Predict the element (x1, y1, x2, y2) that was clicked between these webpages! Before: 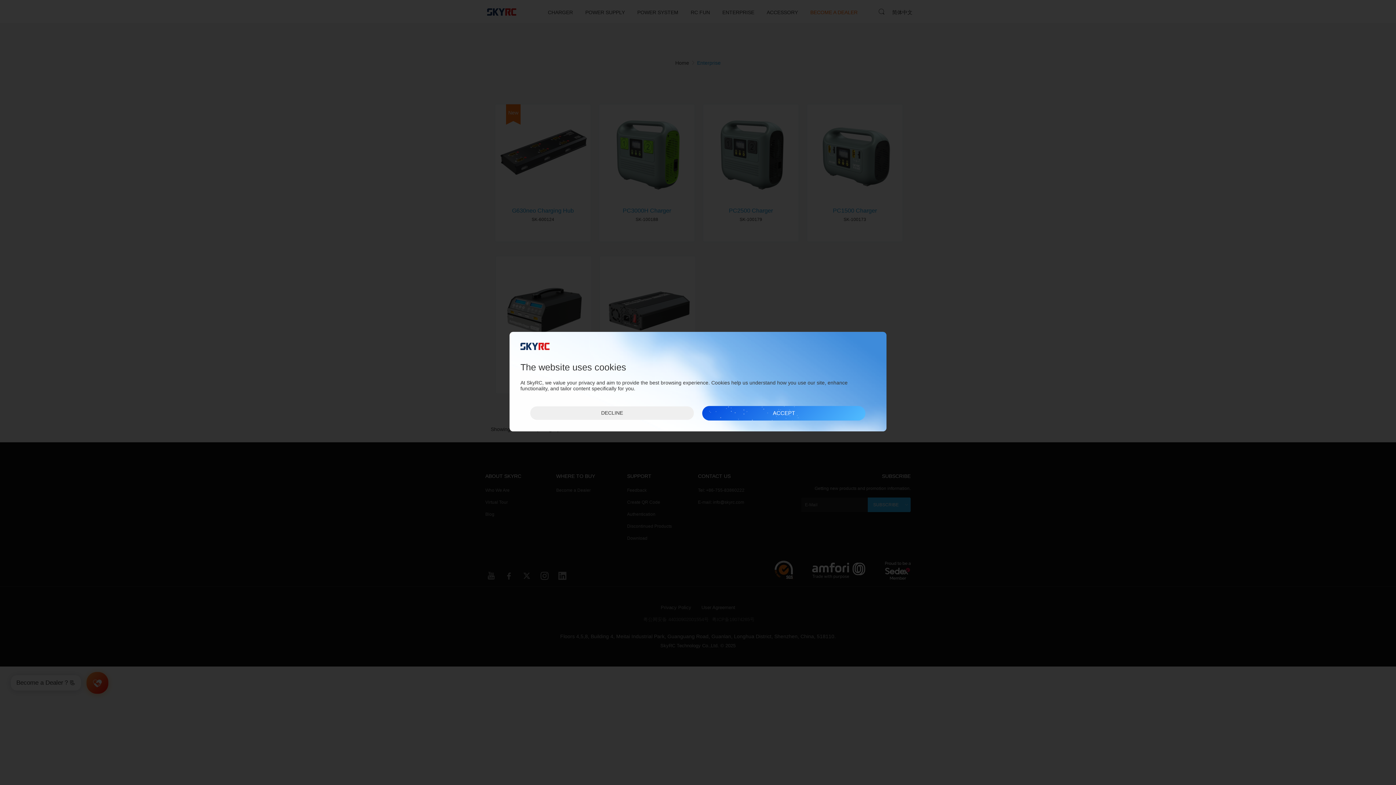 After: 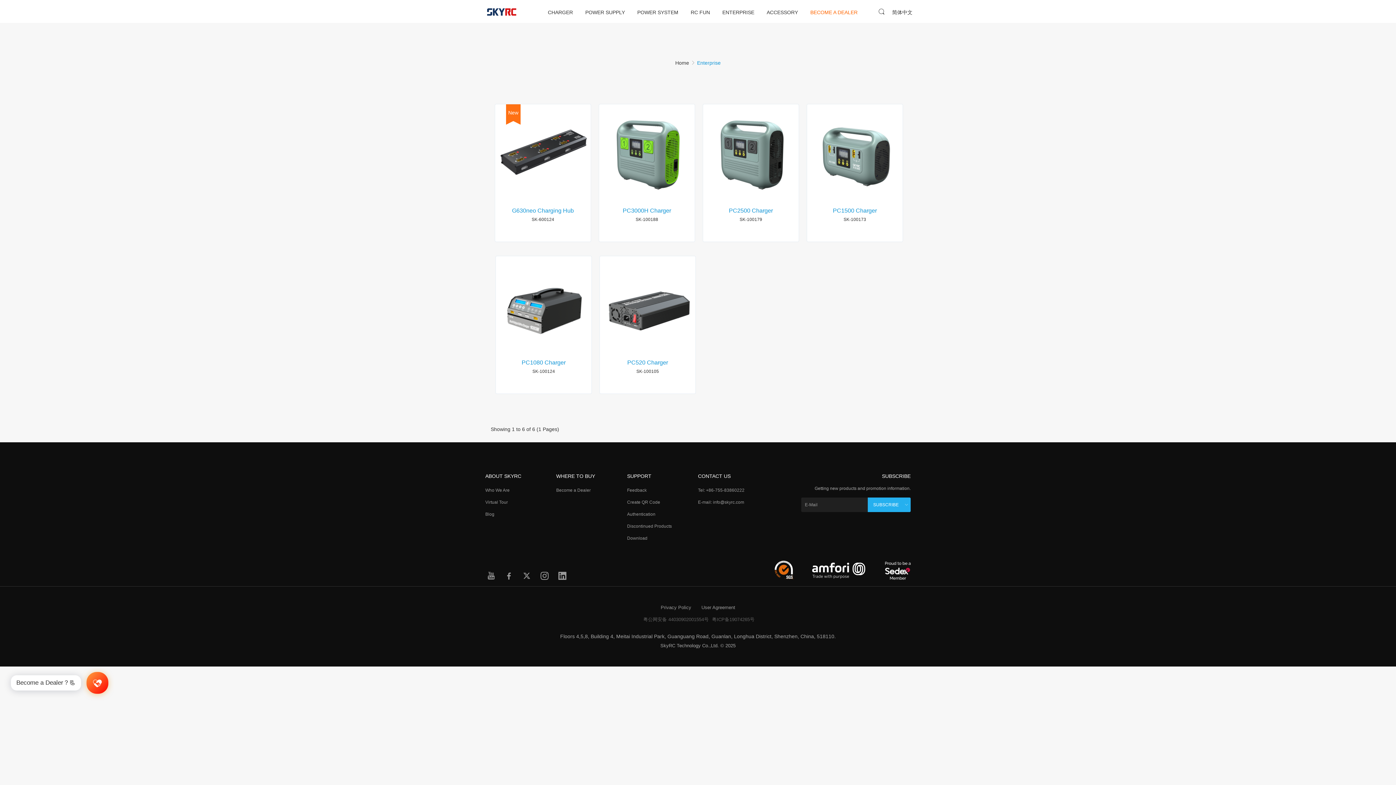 Action: label: DECLINE bbox: (530, 406, 693, 420)